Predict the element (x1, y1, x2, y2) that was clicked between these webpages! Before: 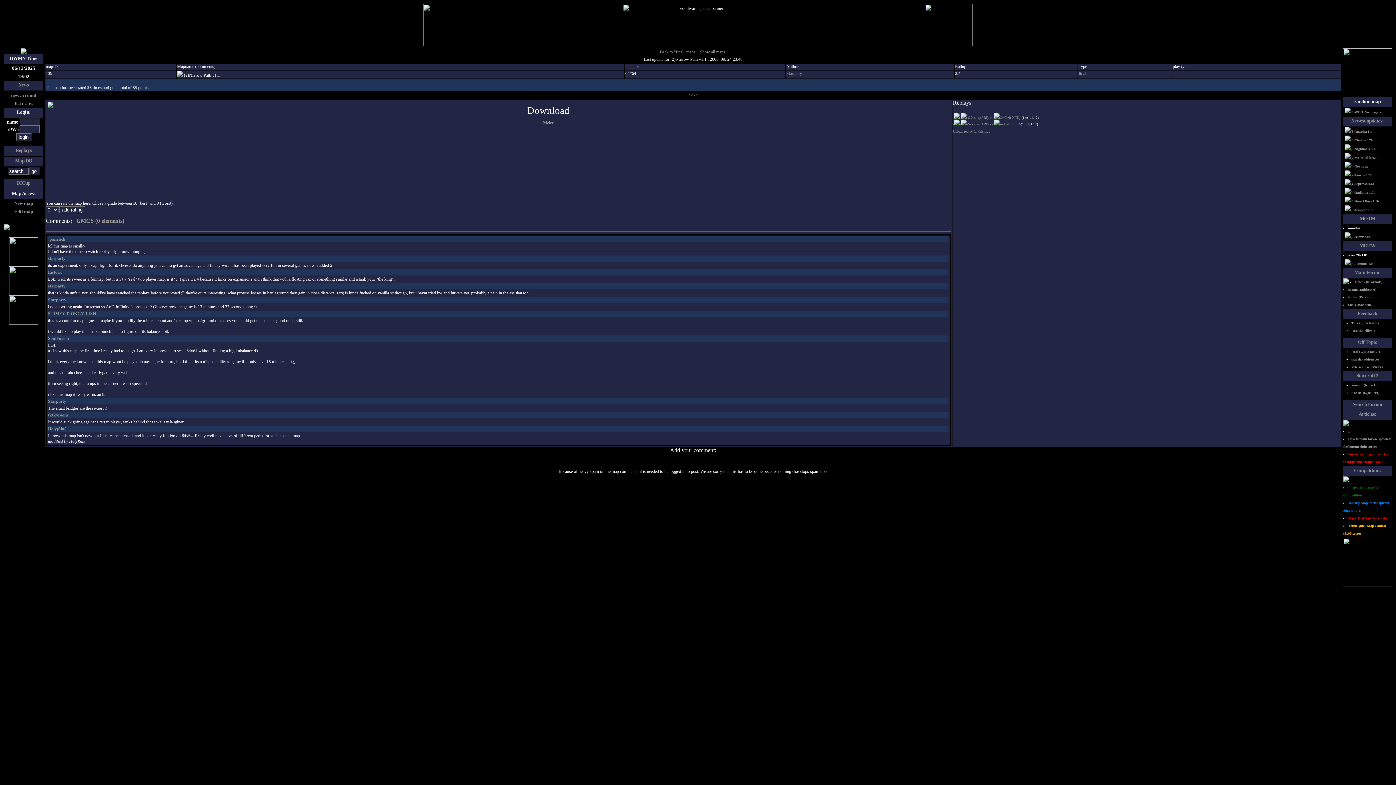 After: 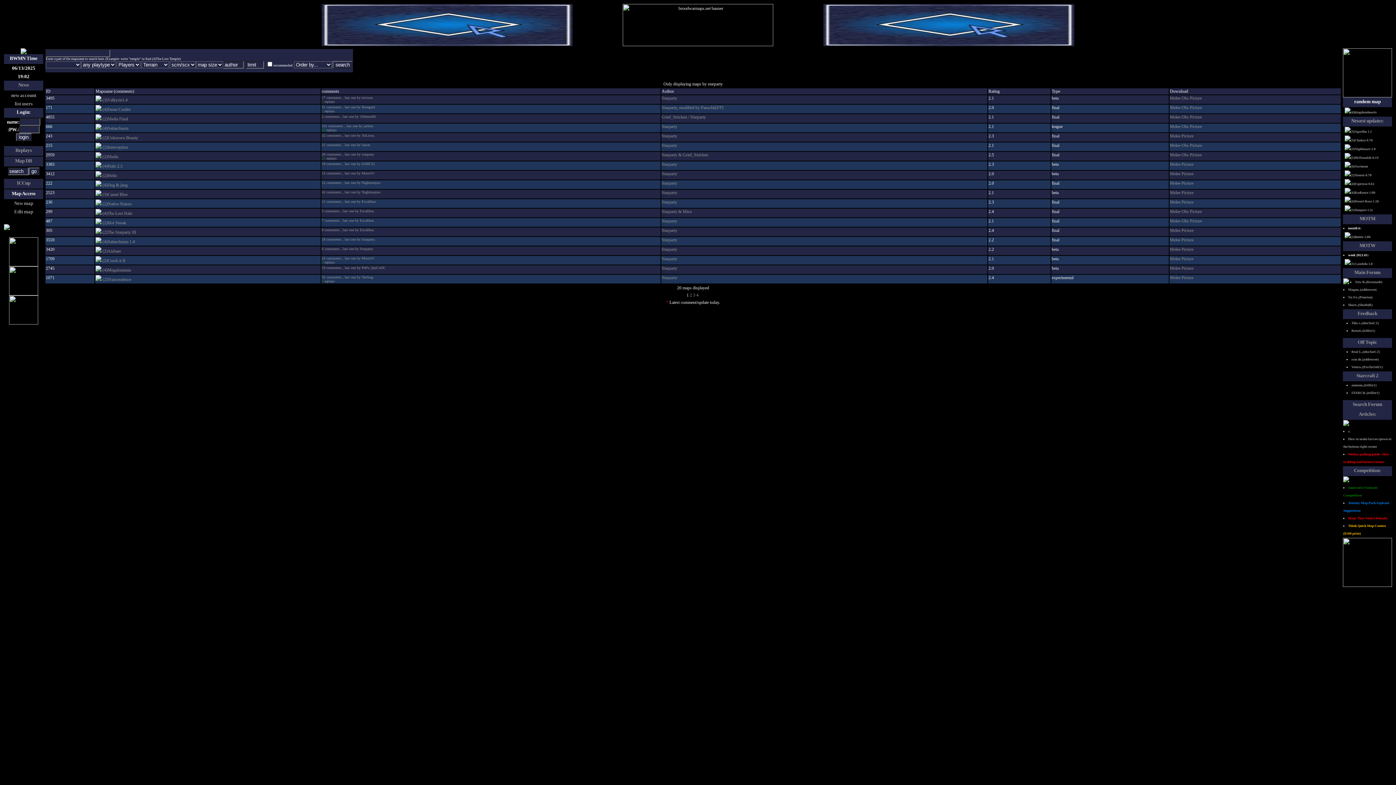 Action: label: starparty bbox: (48, 256, 65, 261)